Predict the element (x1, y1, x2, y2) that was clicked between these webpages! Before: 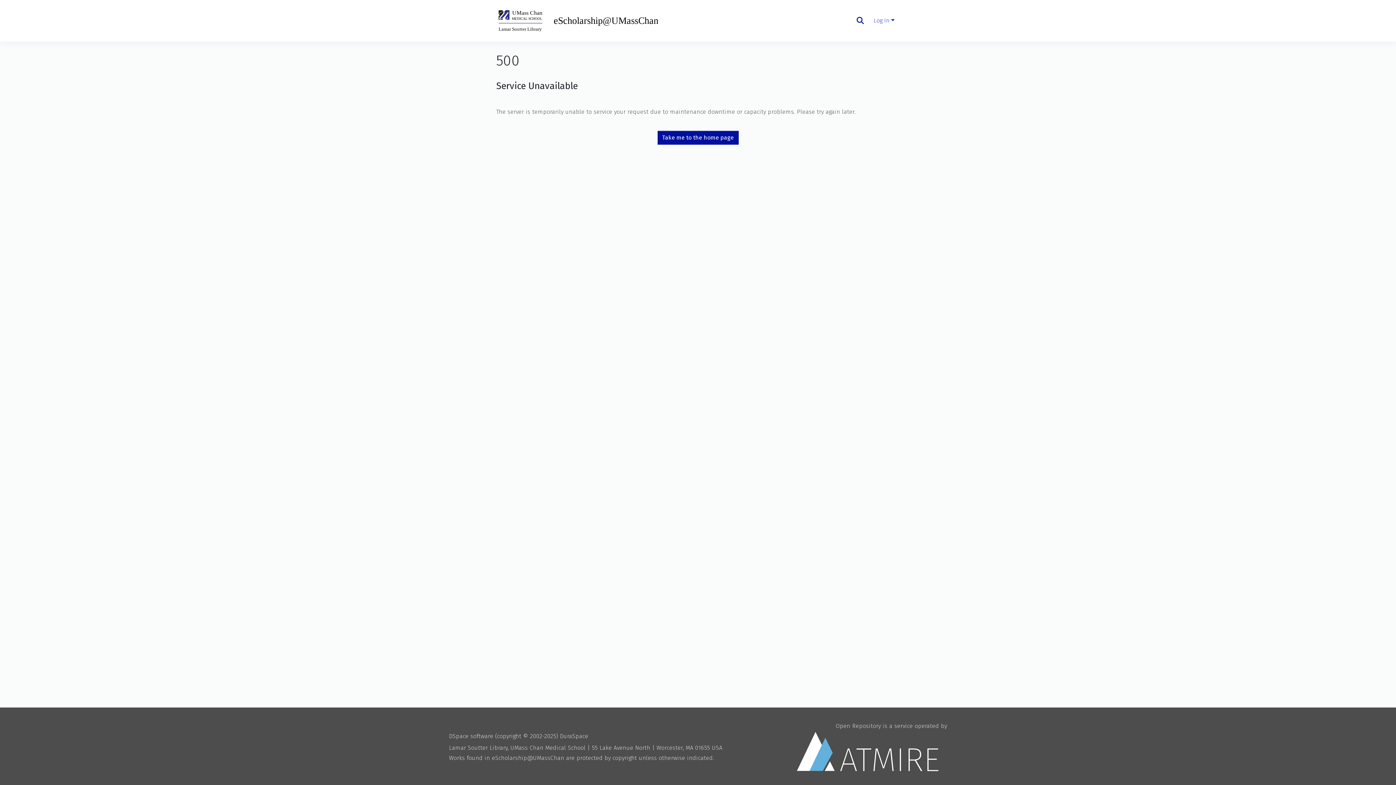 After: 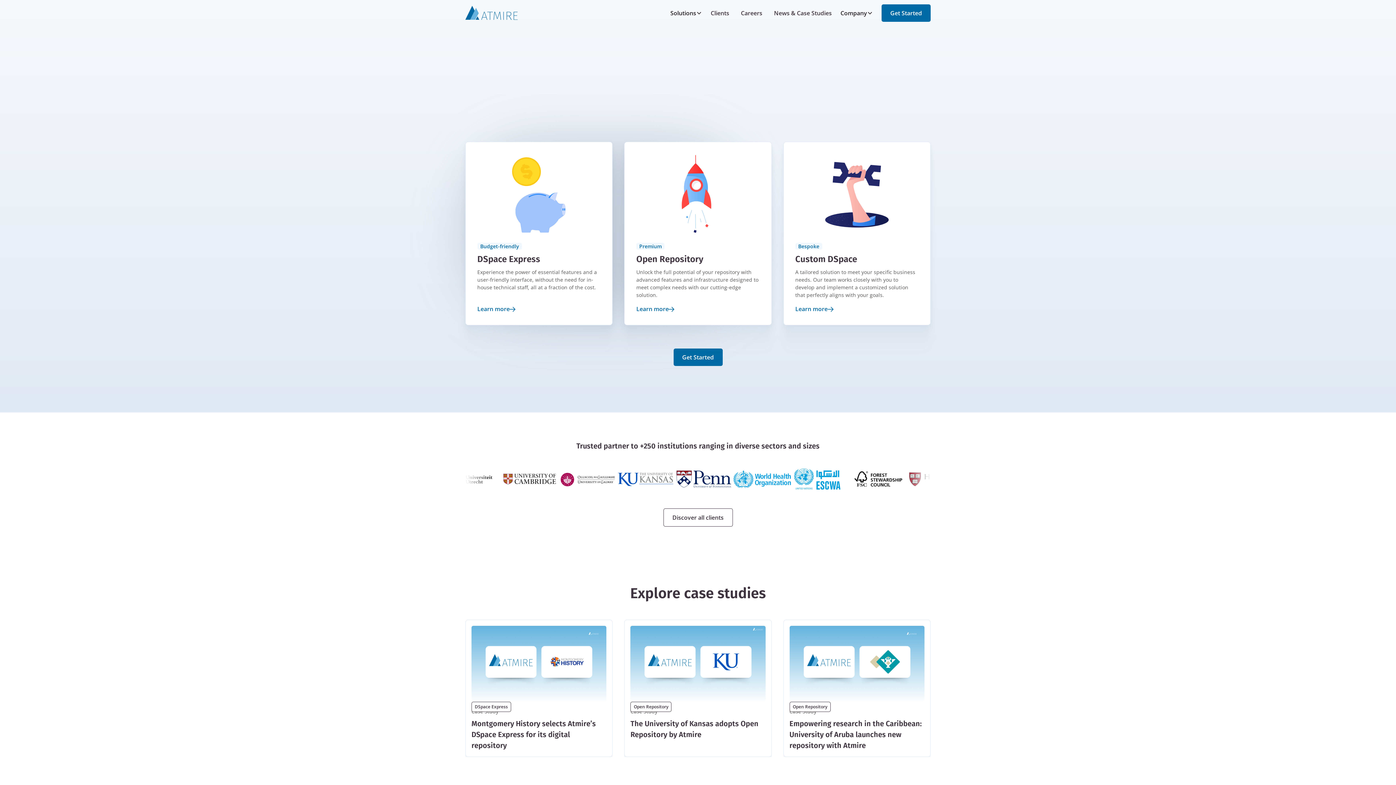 Action: bbox: (788, 722, 947, 771) label: Open Repository is a service operated by